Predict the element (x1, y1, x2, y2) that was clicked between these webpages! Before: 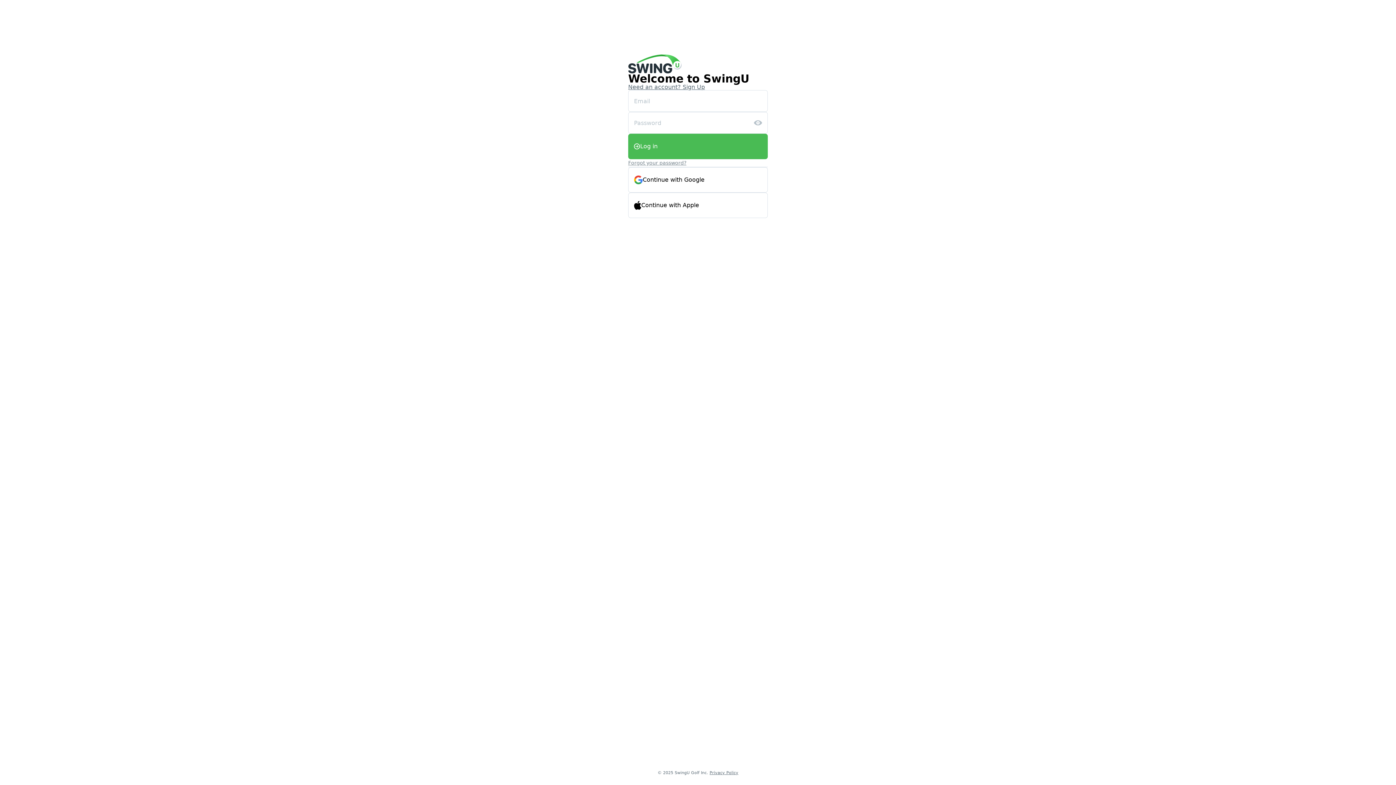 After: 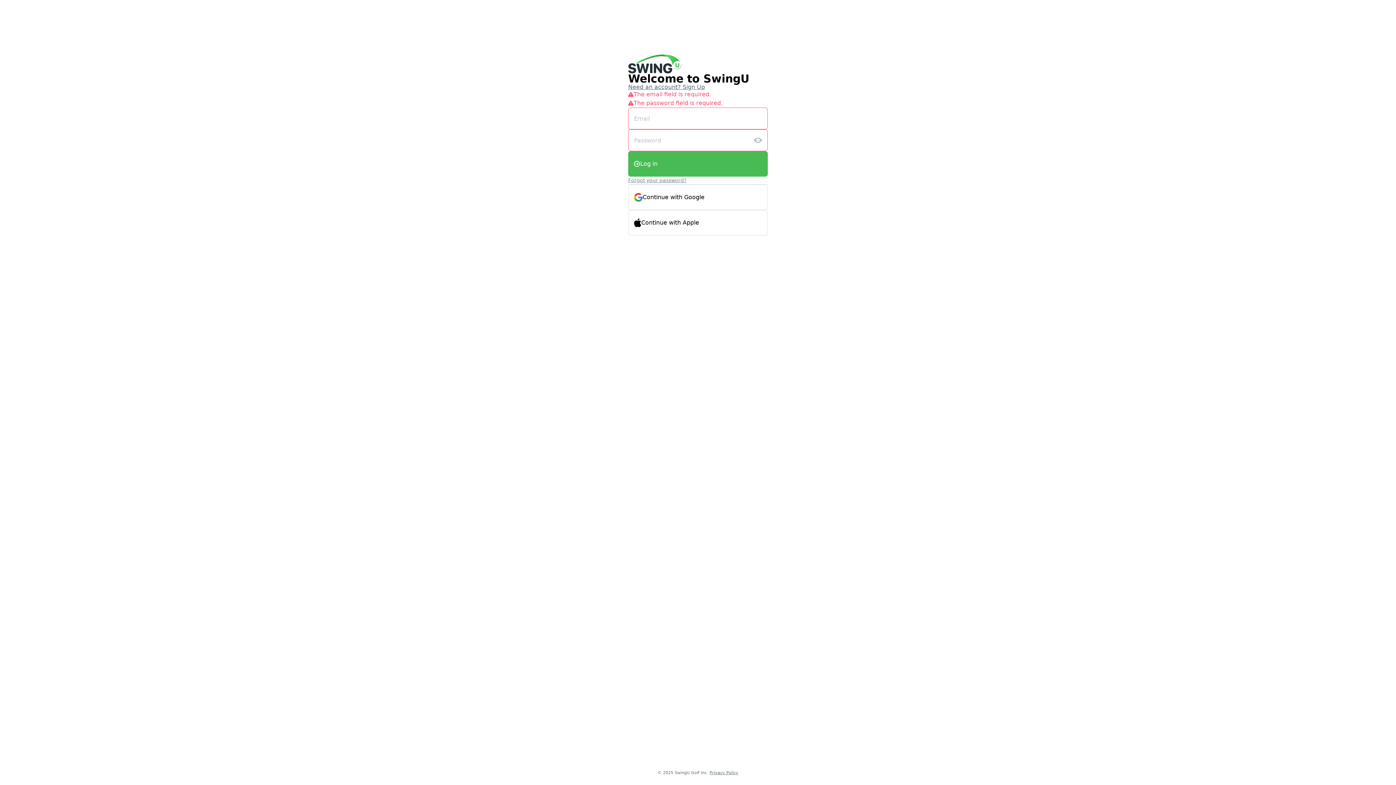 Action: bbox: (628, 133, 768, 159) label: Log in